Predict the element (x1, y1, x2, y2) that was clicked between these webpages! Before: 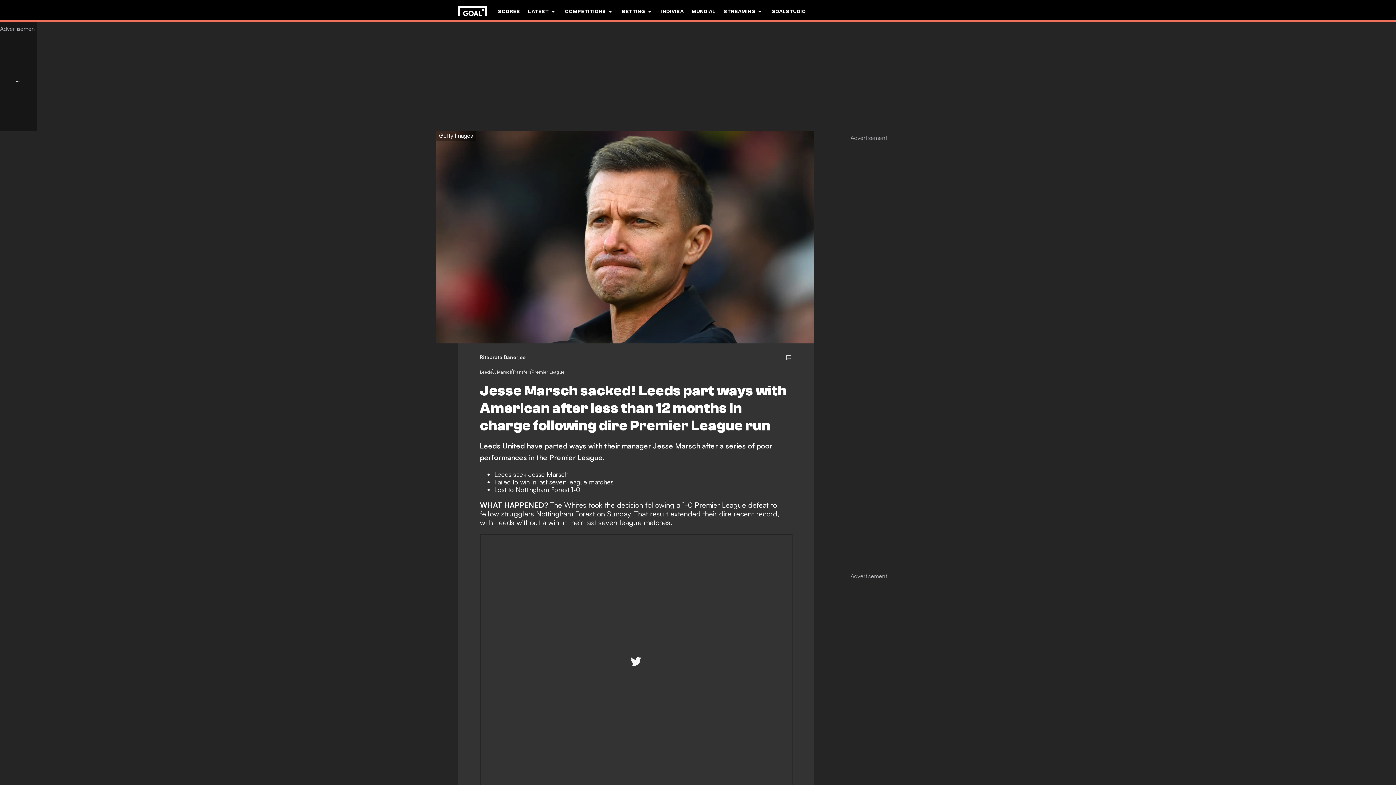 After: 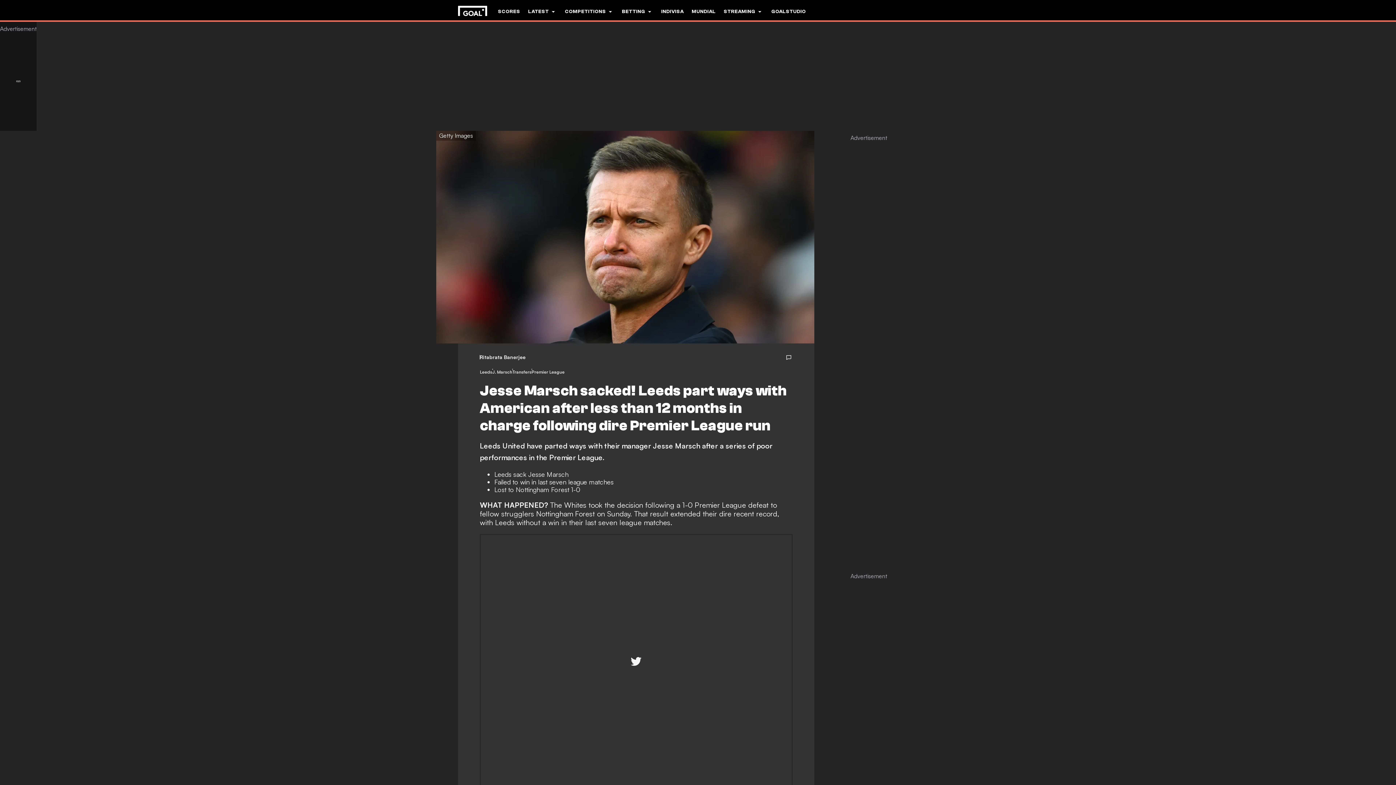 Action: bbox: (645, 500, 768, 509) label: following a 1-0 Premier League defeat